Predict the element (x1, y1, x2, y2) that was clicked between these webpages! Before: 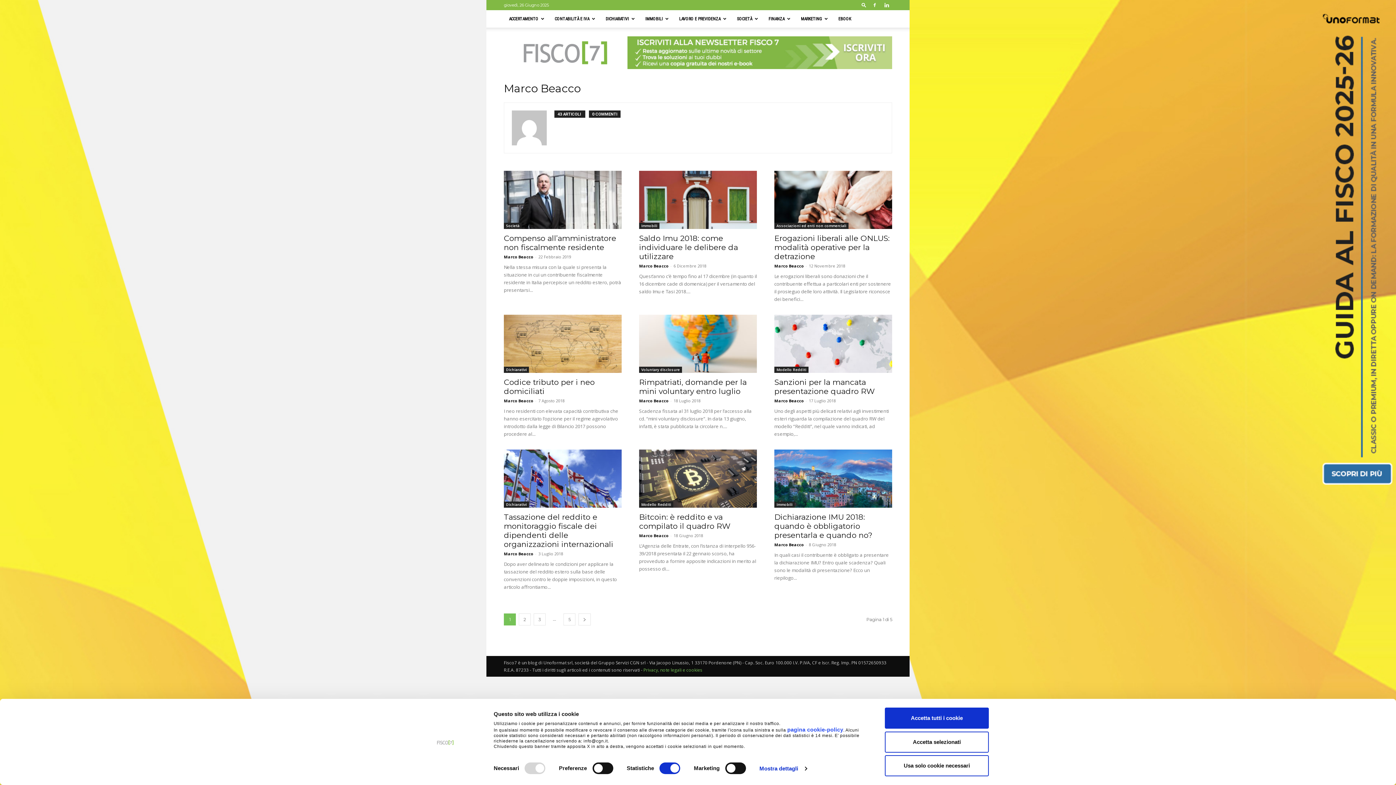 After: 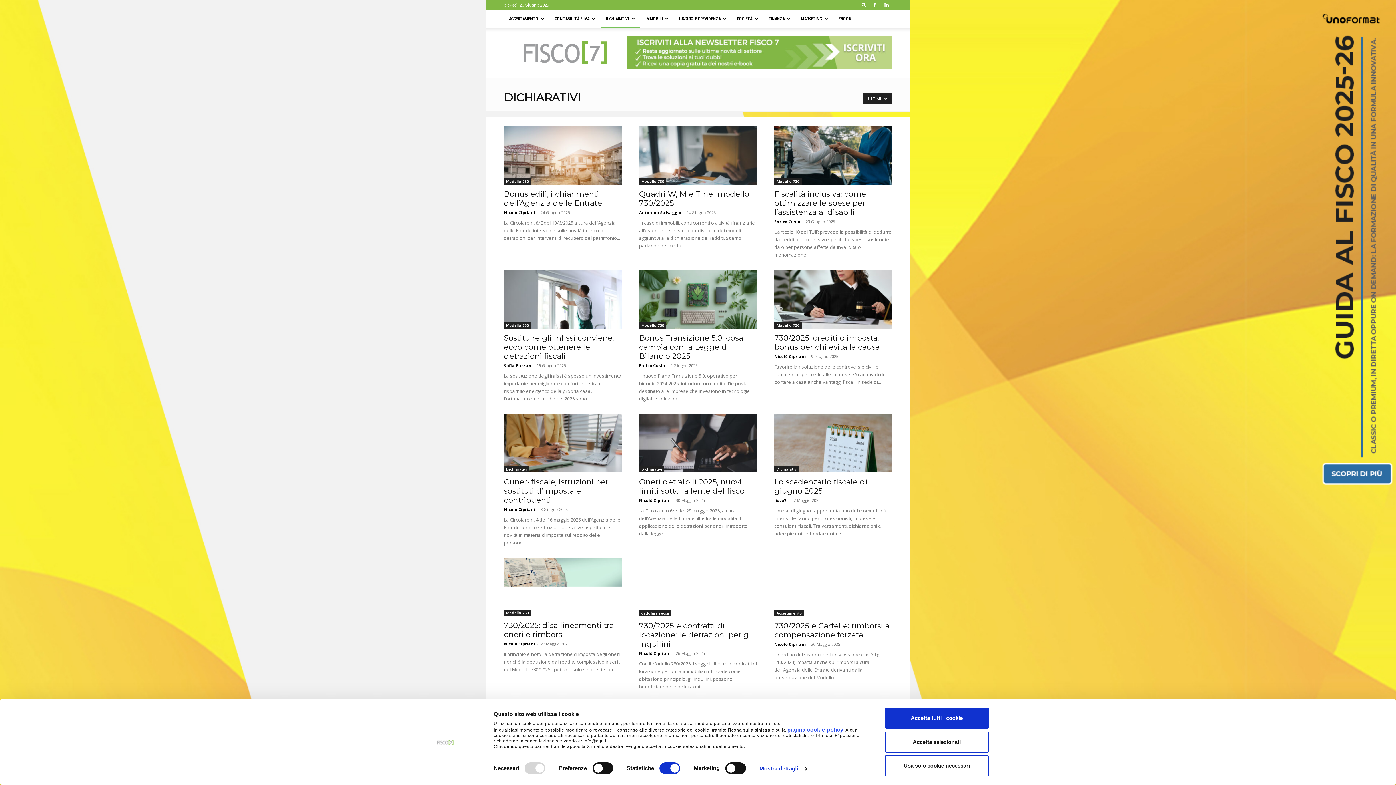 Action: bbox: (504, 501, 529, 508) label: Dichiarativi